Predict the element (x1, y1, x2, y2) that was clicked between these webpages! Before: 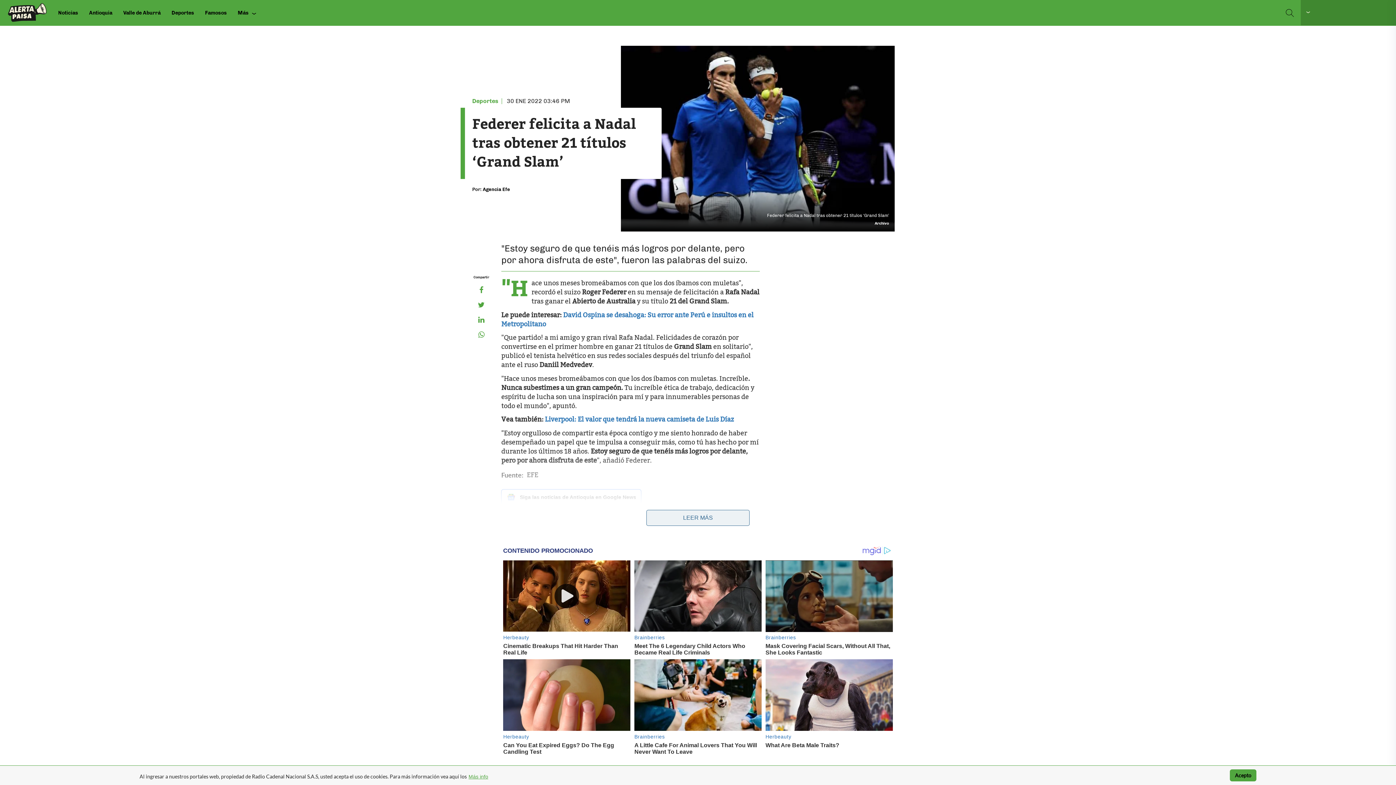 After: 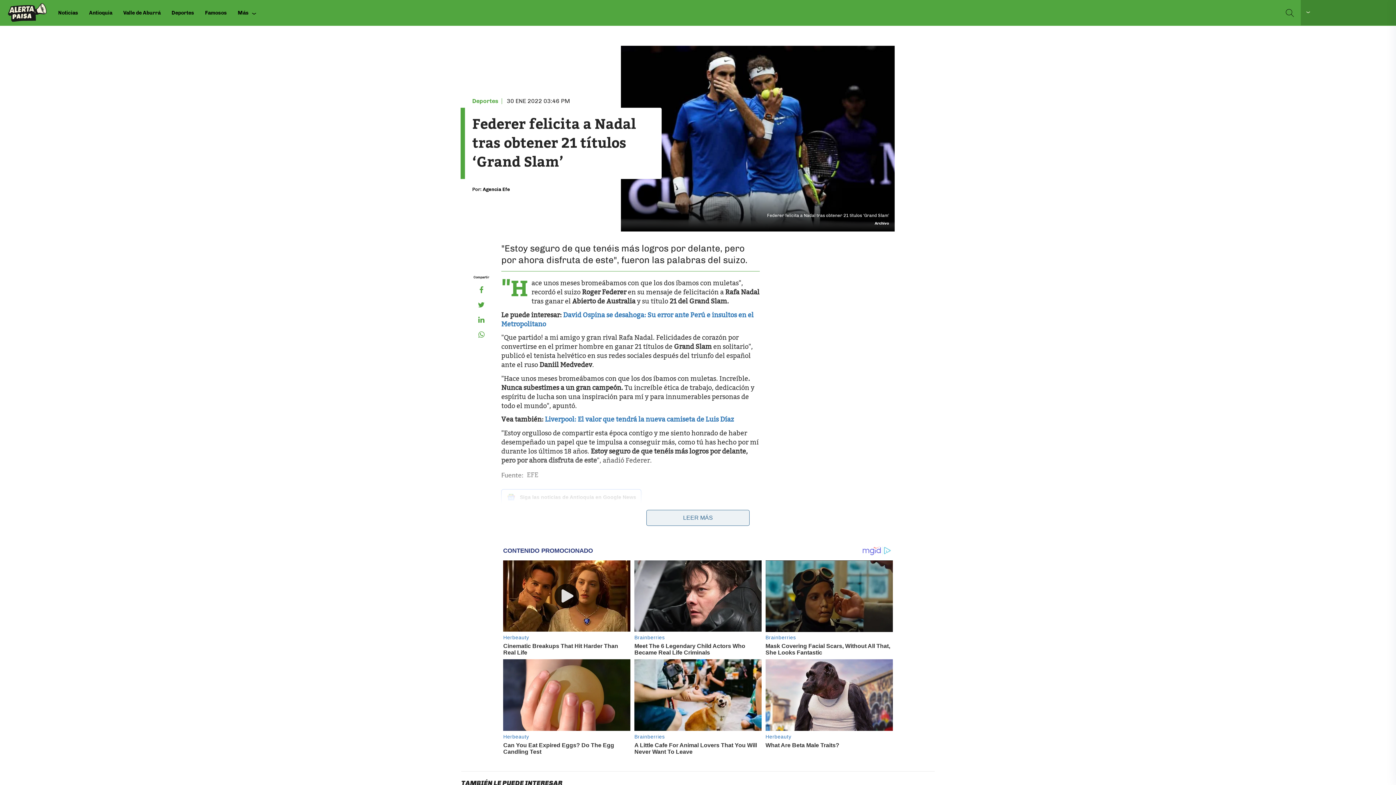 Action: bbox: (473, 297, 489, 312)